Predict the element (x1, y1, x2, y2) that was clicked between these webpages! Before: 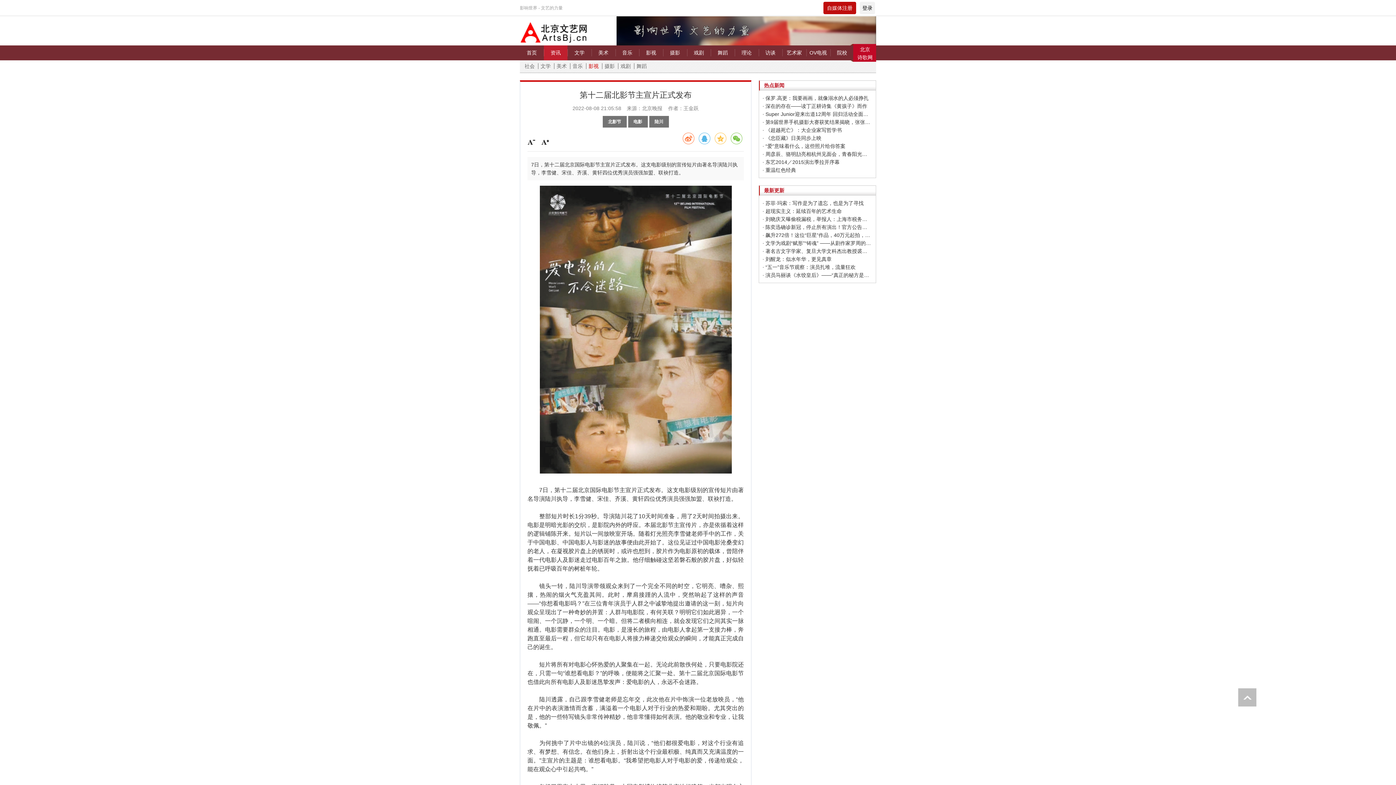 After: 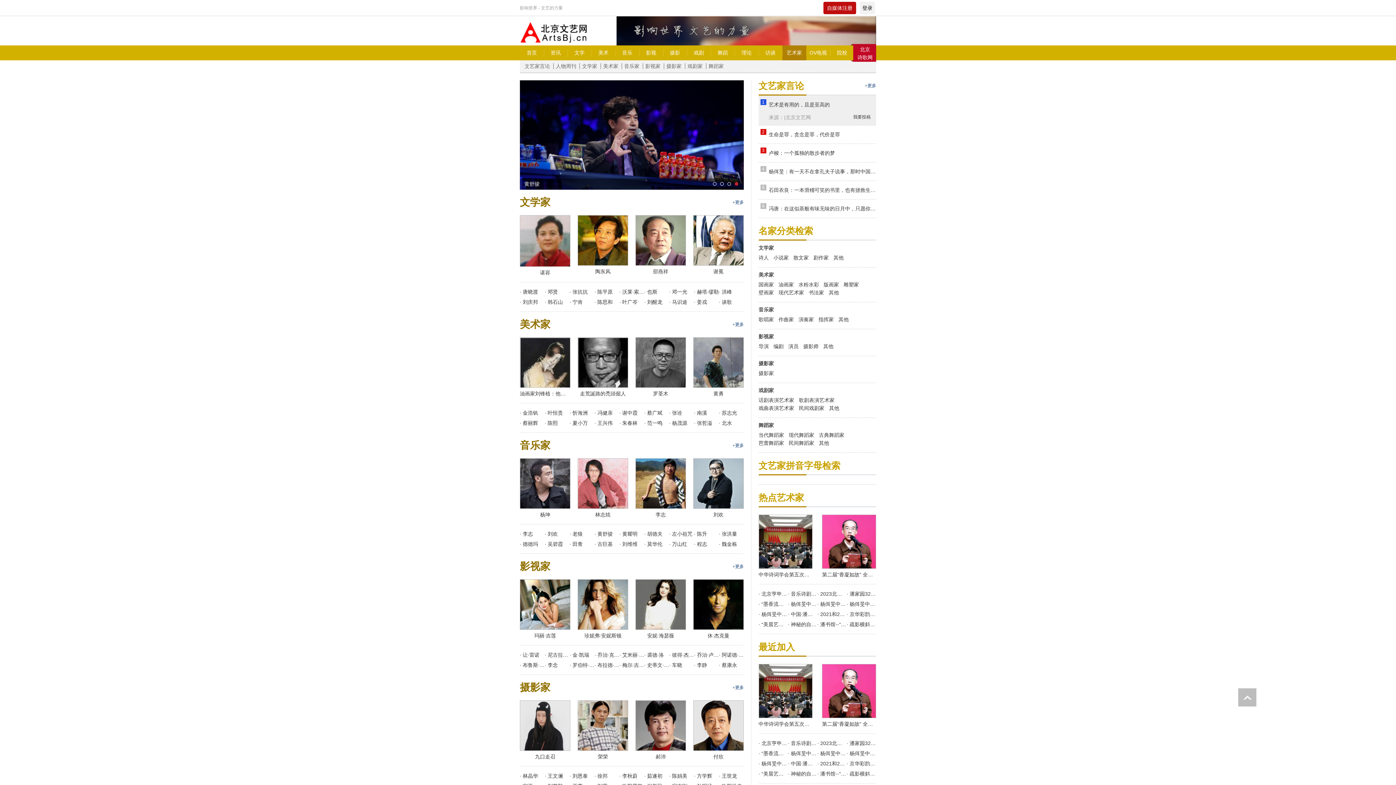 Action: bbox: (782, 45, 806, 60) label: 艺术家